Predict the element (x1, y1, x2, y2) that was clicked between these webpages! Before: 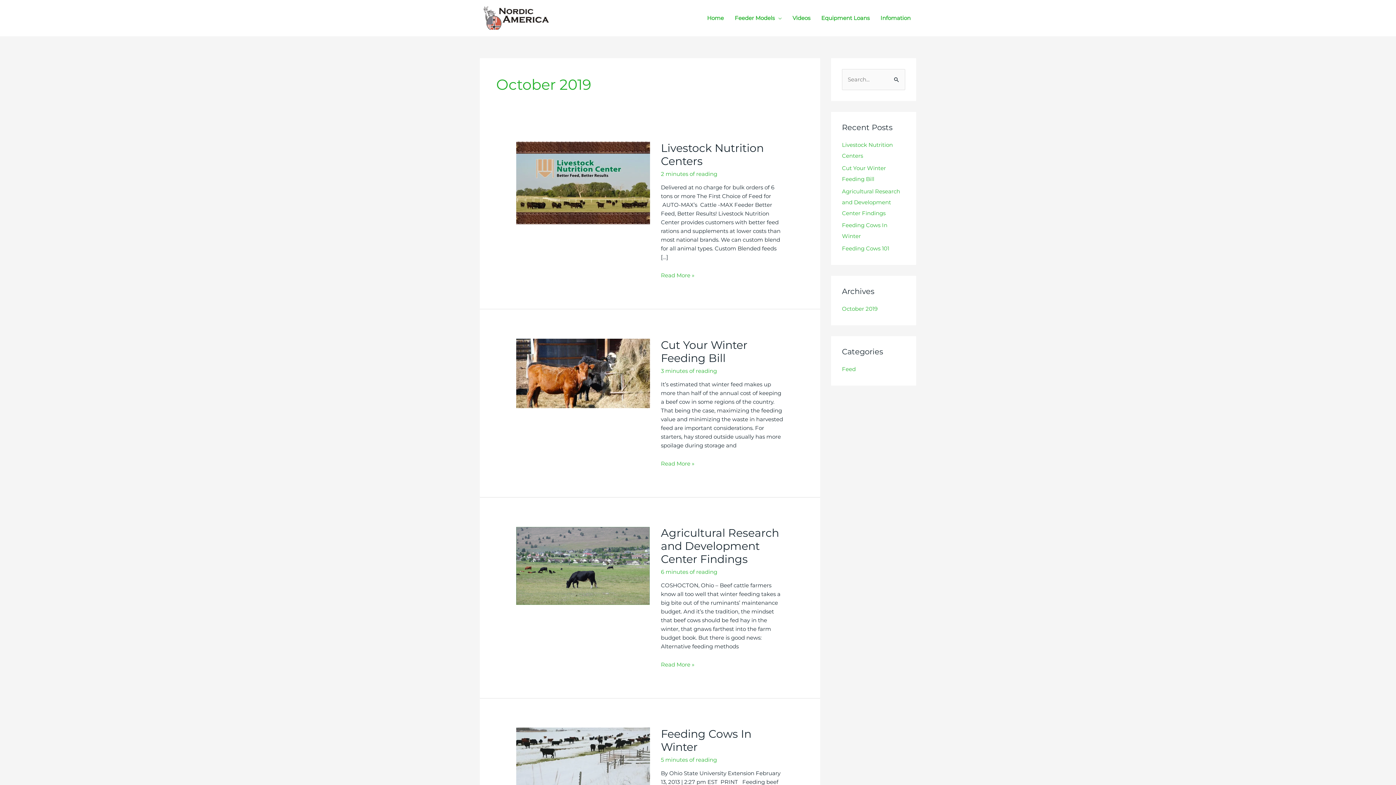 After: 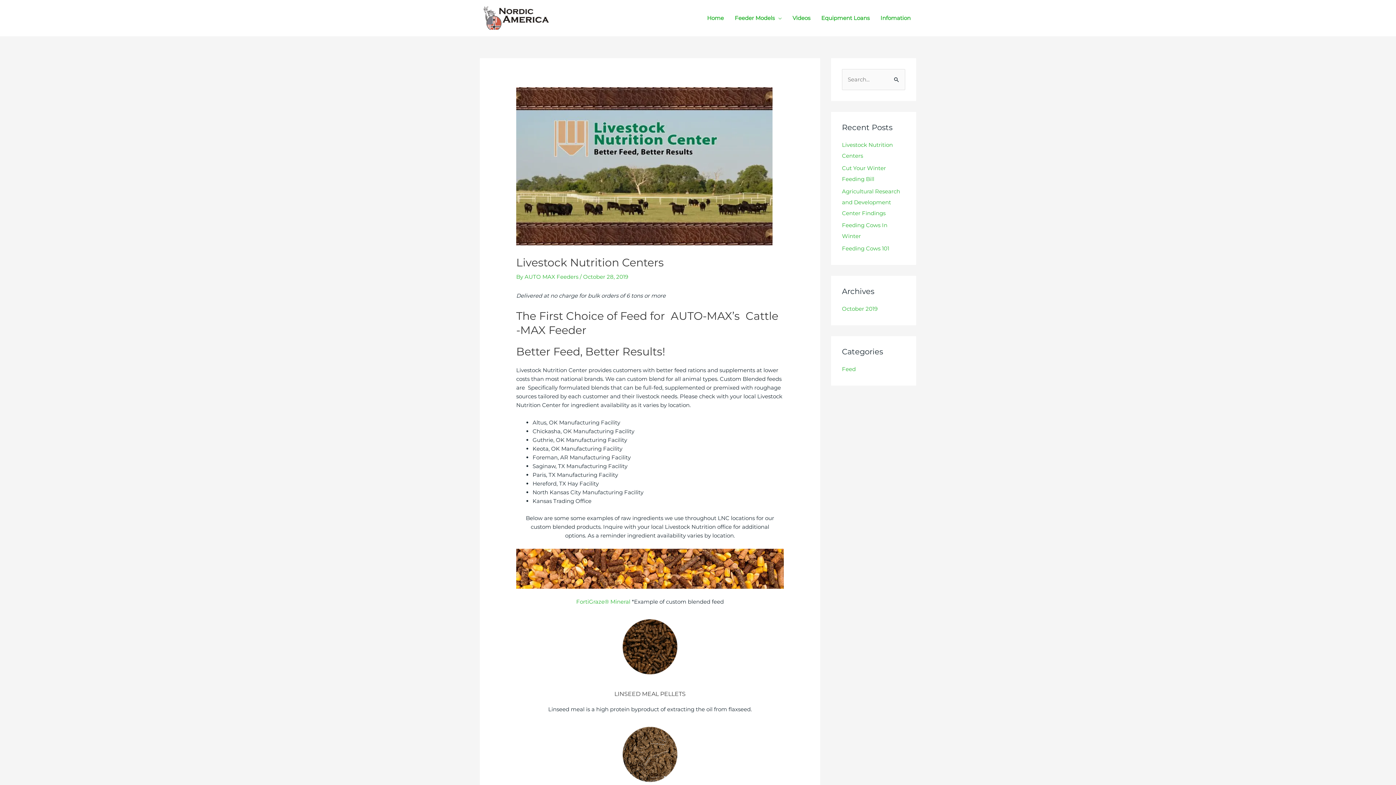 Action: label: Read: Livestock Nutrition Centers bbox: (516, 179, 650, 185)